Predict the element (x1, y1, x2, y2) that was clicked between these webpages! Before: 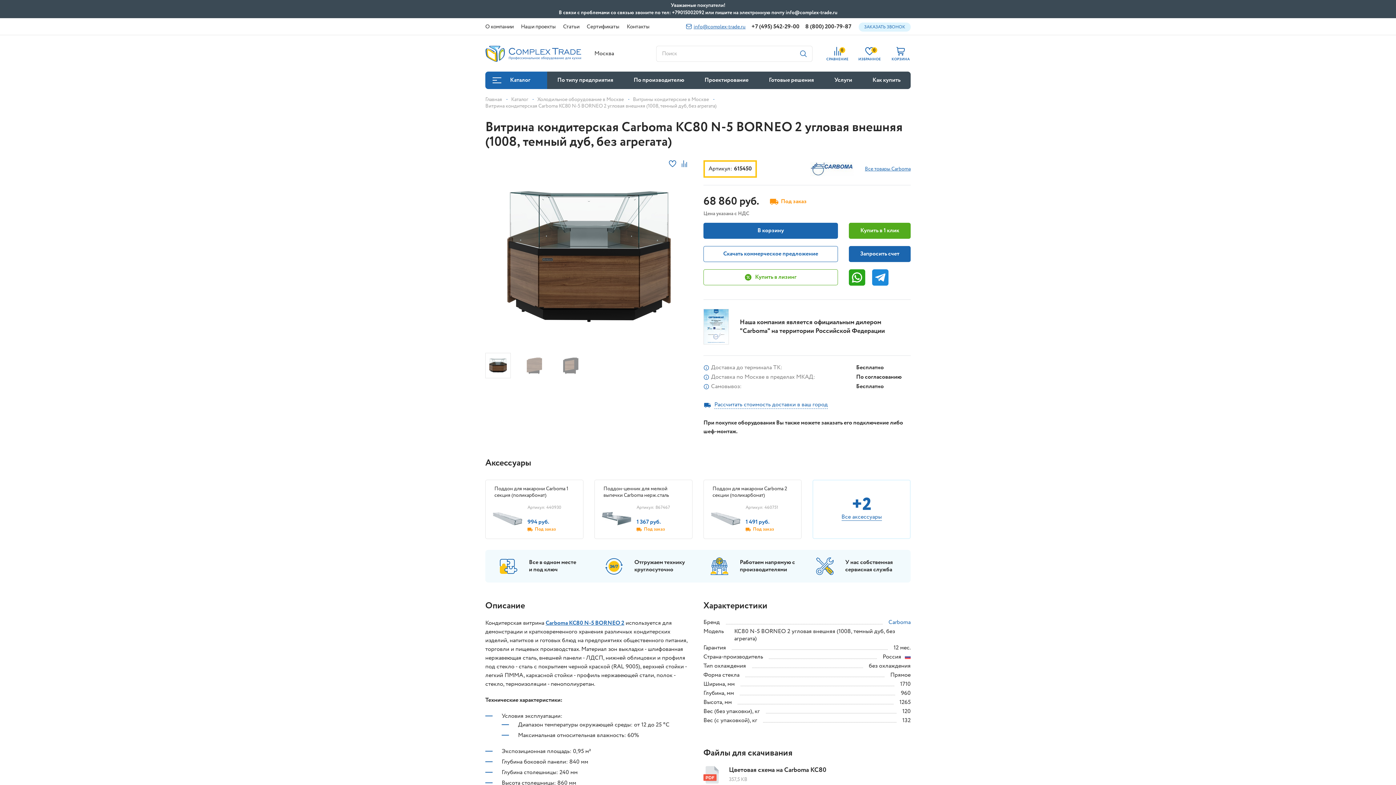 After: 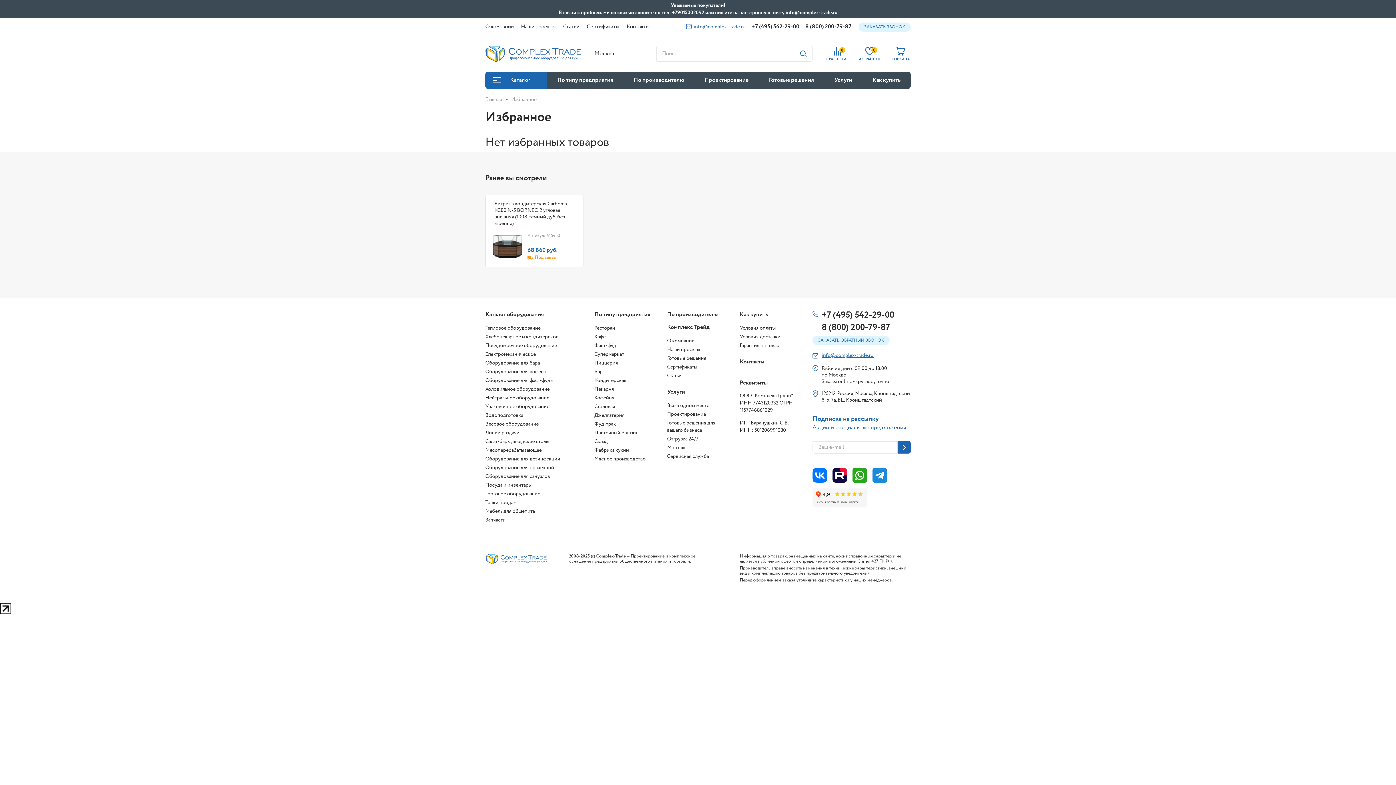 Action: label: 0
ИЗБРАННОЕ bbox: (858, 45, 881, 62)